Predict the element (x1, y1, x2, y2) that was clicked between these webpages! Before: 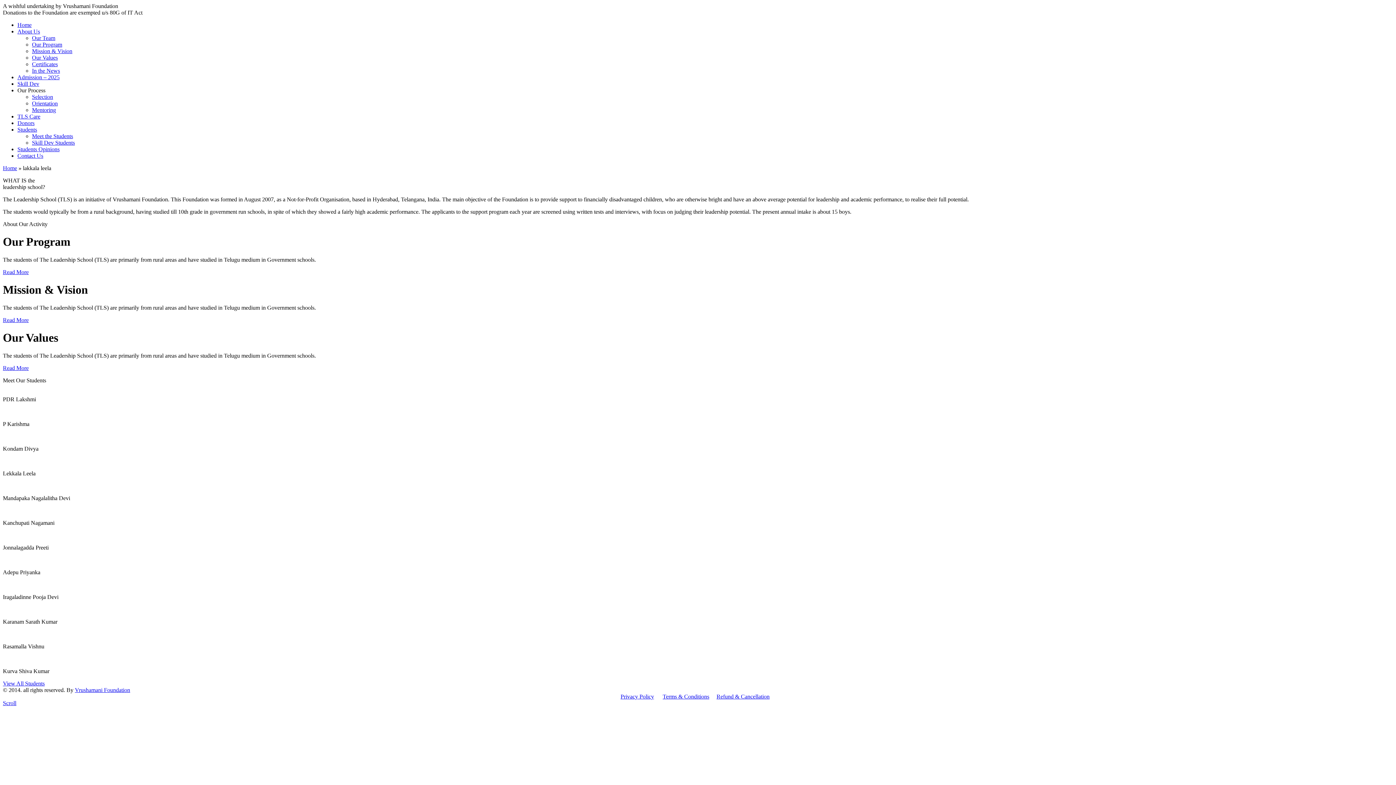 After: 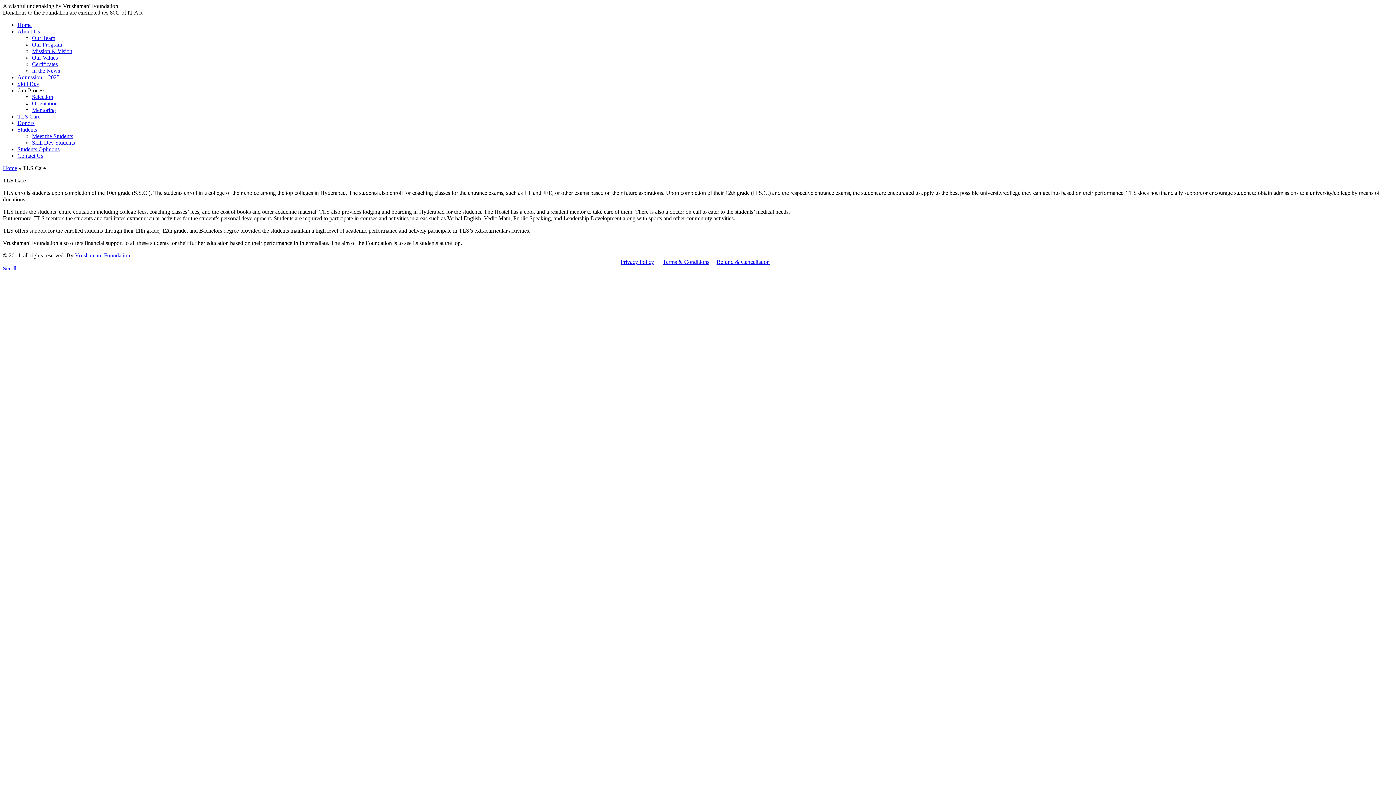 Action: bbox: (17, 113, 40, 119) label: TLS Care